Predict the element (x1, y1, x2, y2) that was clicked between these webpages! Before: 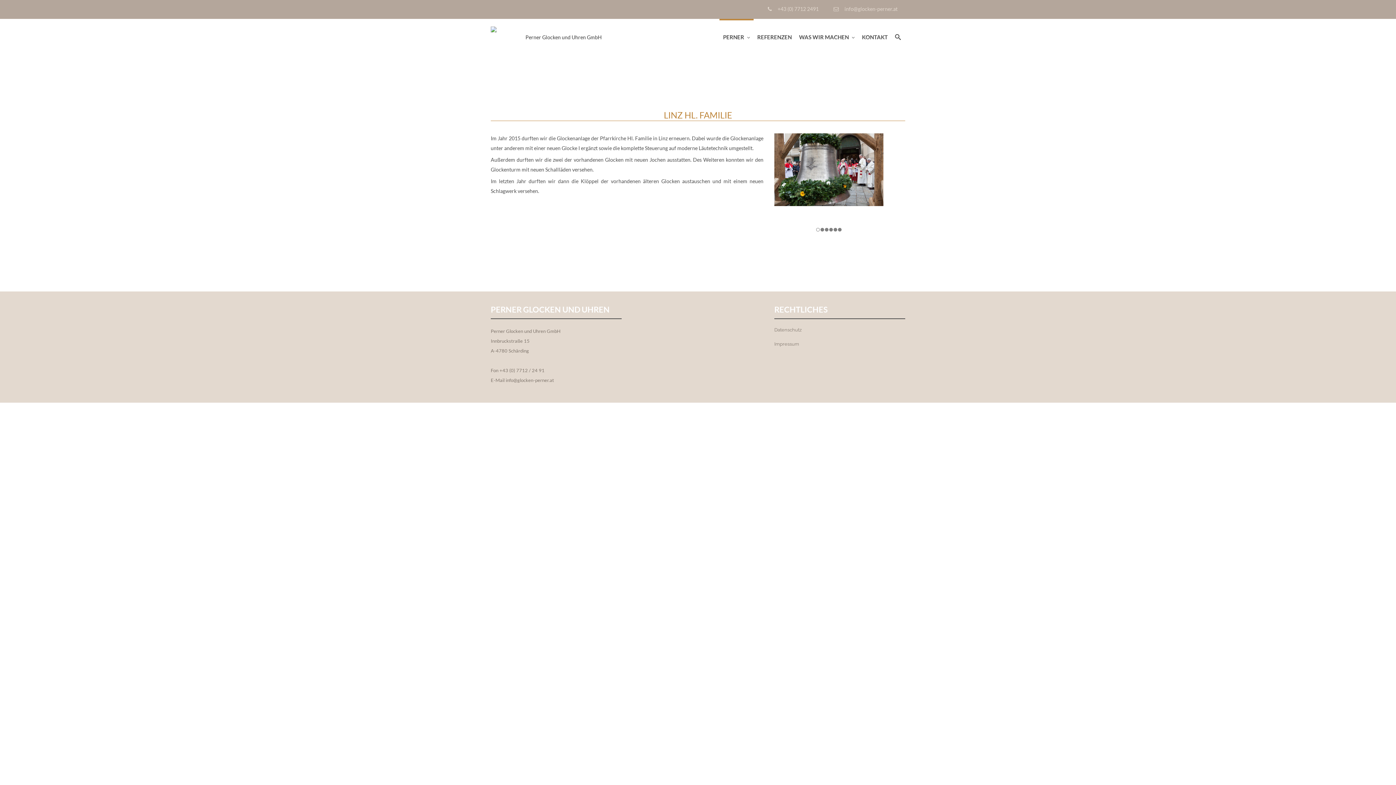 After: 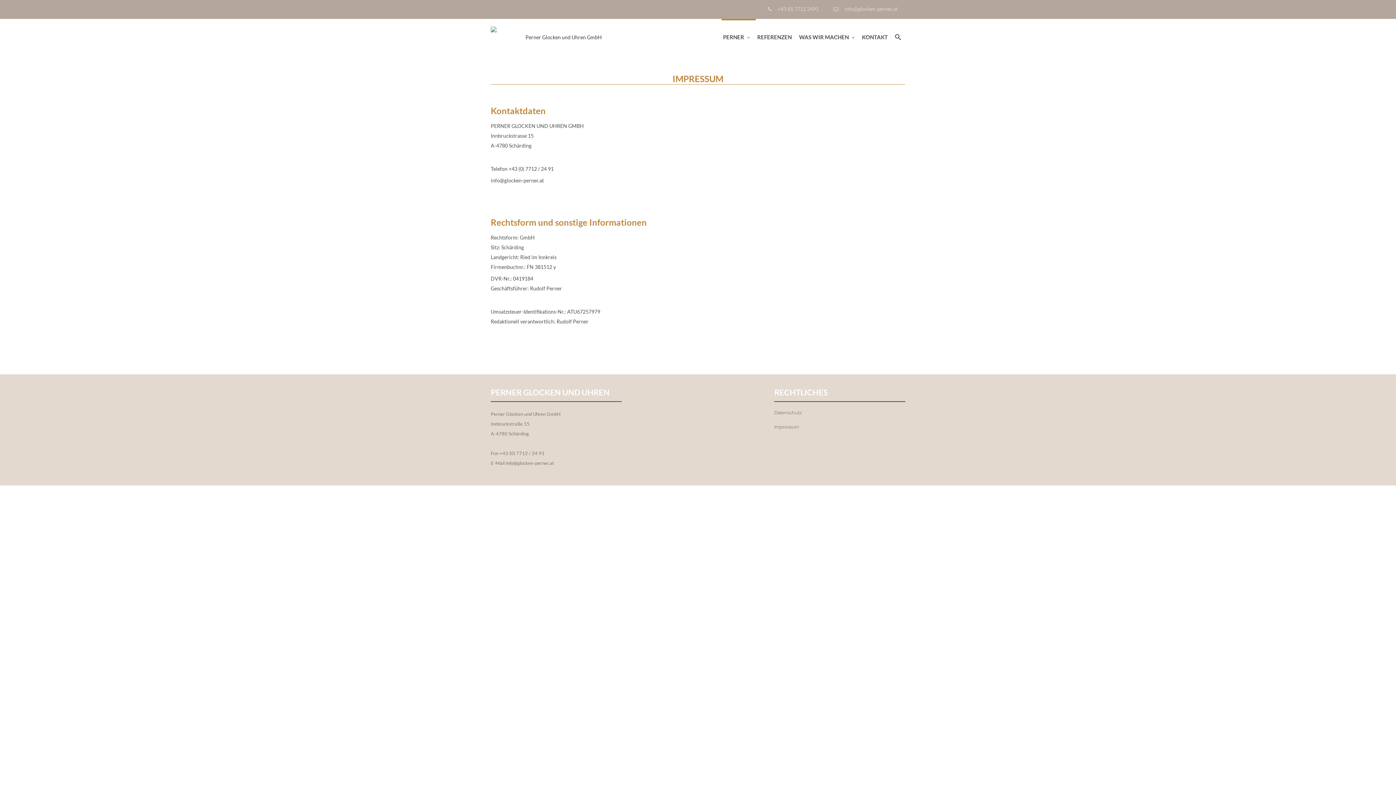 Action: label: Impressum bbox: (774, 341, 799, 346)